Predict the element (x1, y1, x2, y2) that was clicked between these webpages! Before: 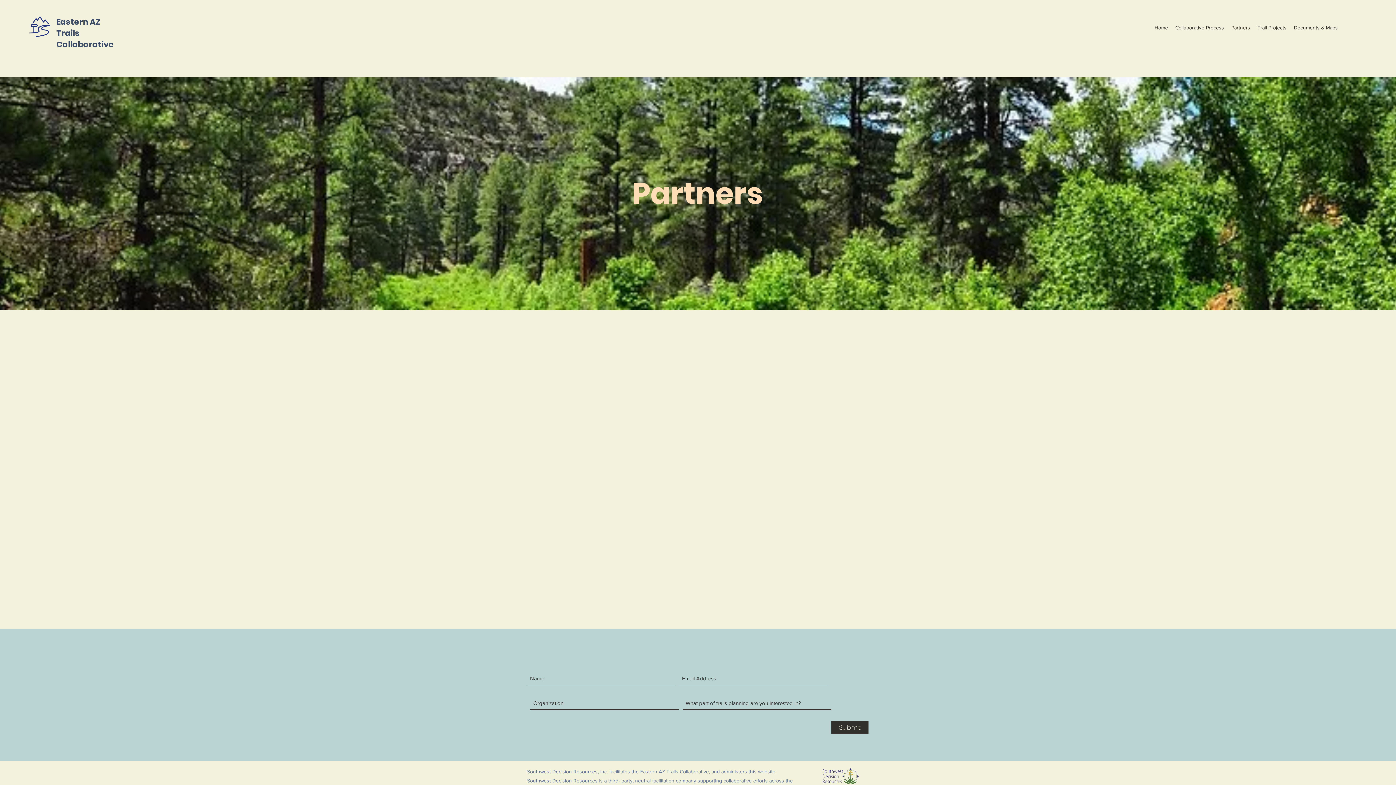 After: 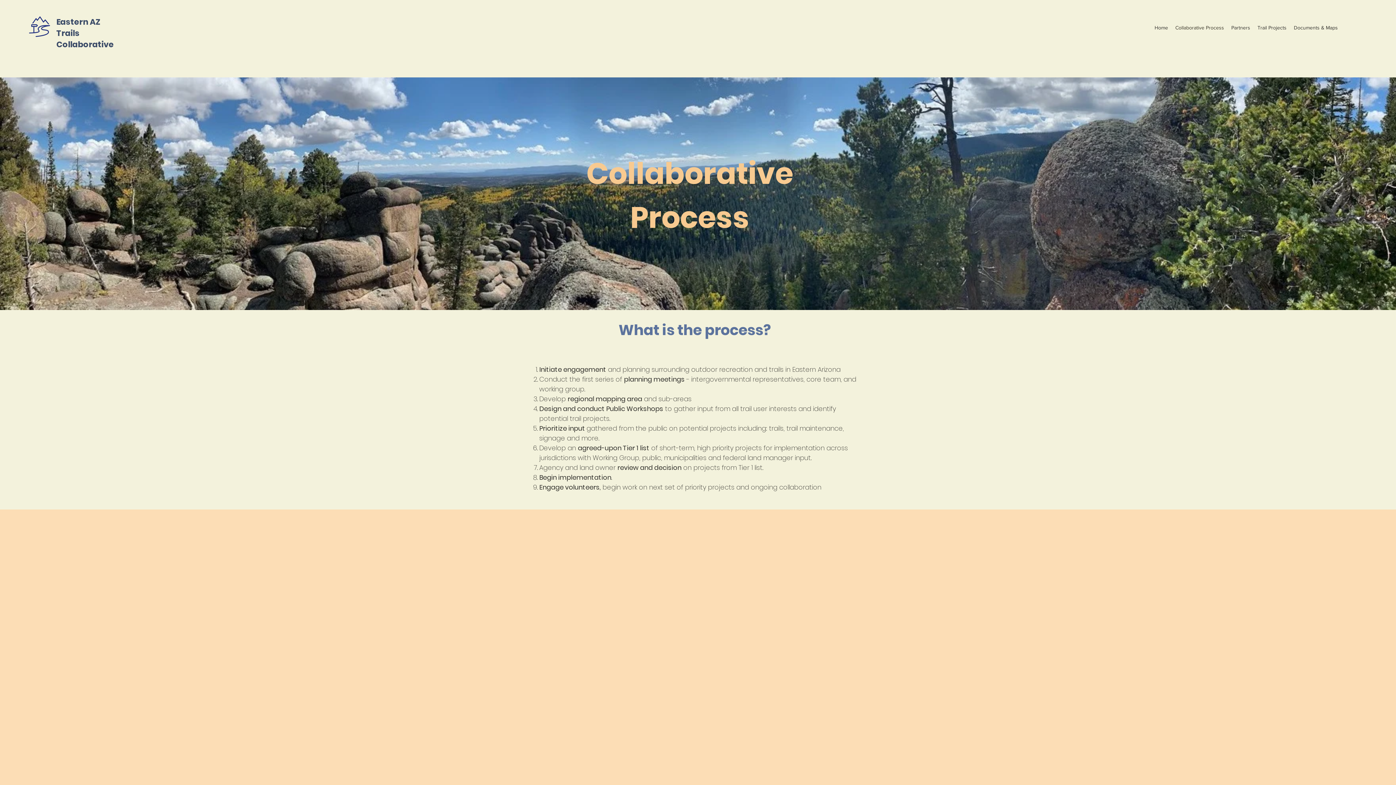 Action: label: Collaborative Process bbox: (1172, 16, 1228, 38)